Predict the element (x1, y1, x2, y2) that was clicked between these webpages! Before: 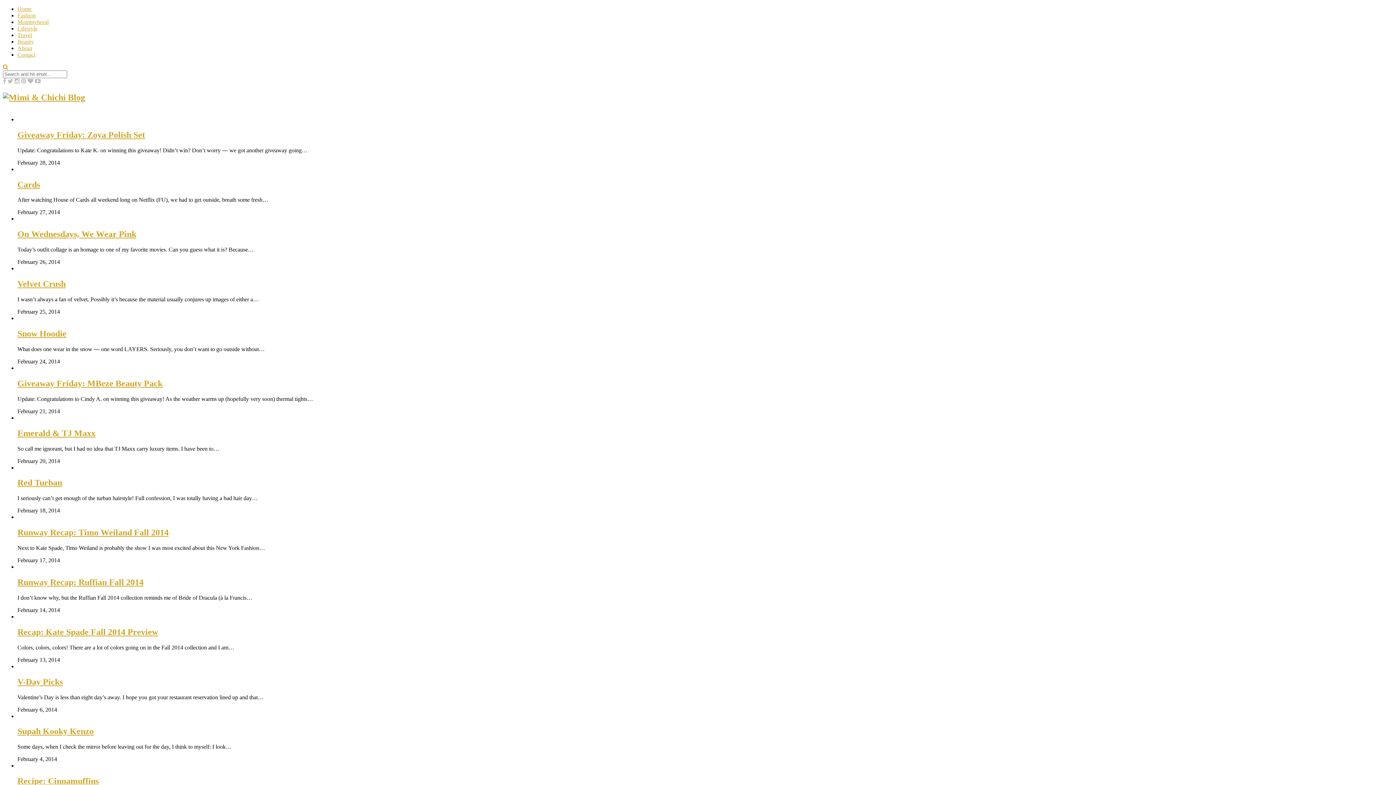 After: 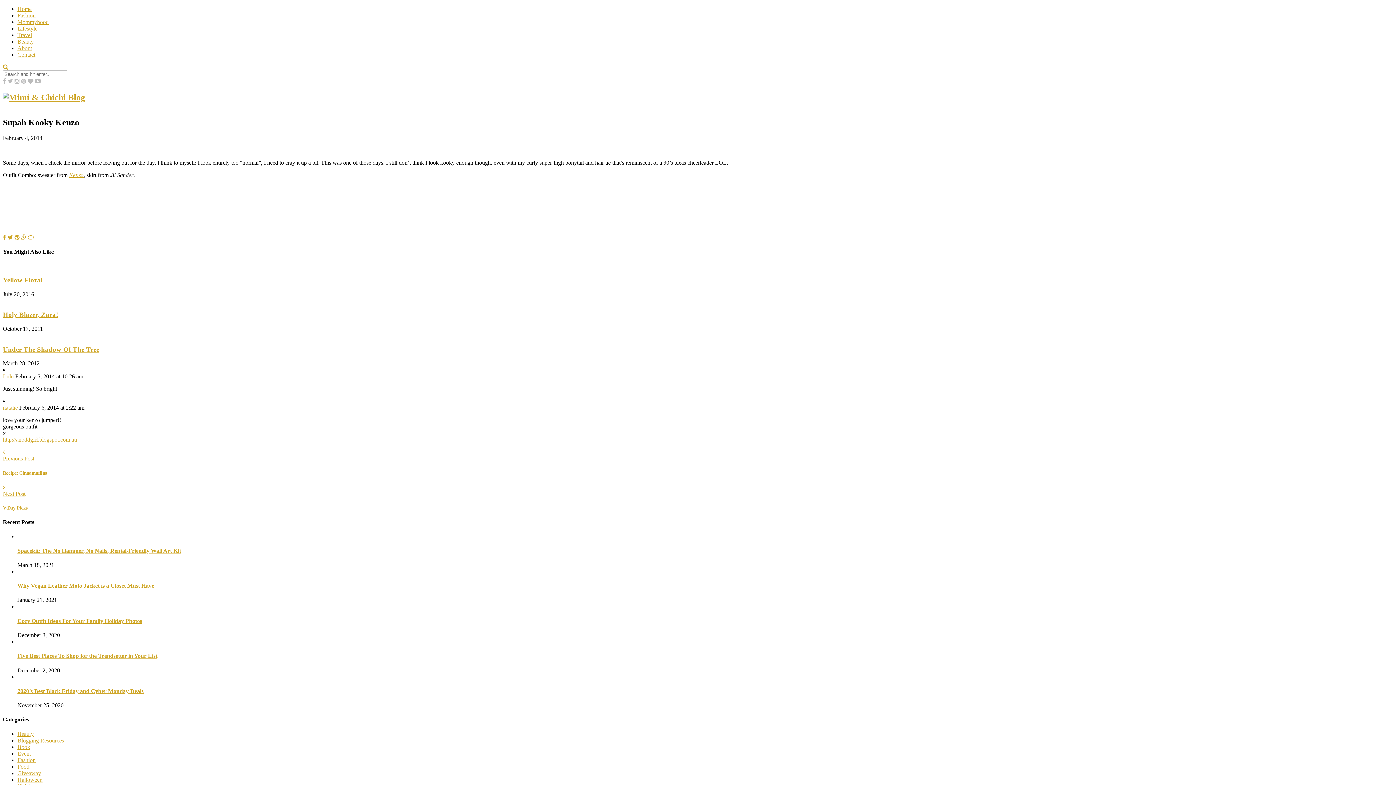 Action: label: Supah Kooky Kenzo bbox: (17, 727, 93, 736)